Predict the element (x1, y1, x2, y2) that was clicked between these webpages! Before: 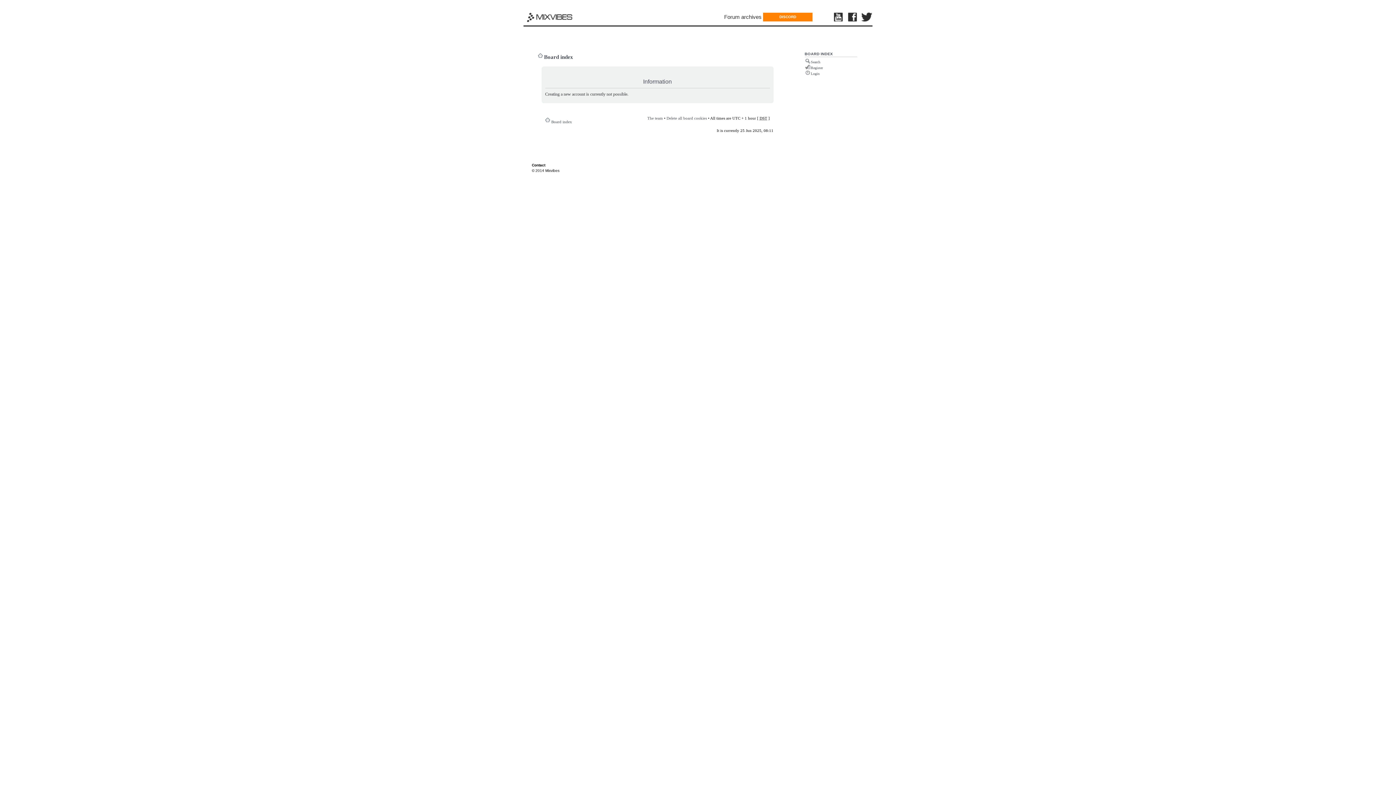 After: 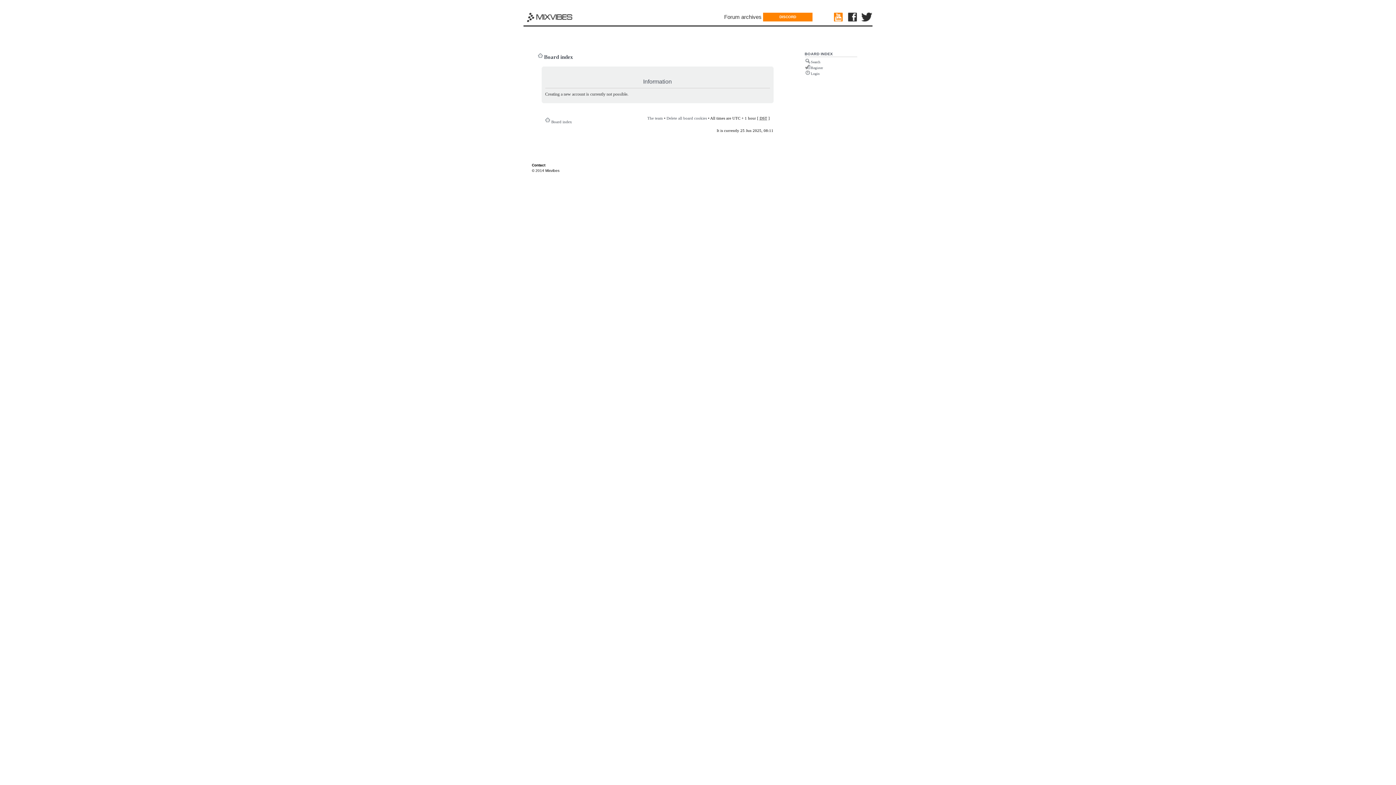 Action: bbox: (834, 12, 844, 22)